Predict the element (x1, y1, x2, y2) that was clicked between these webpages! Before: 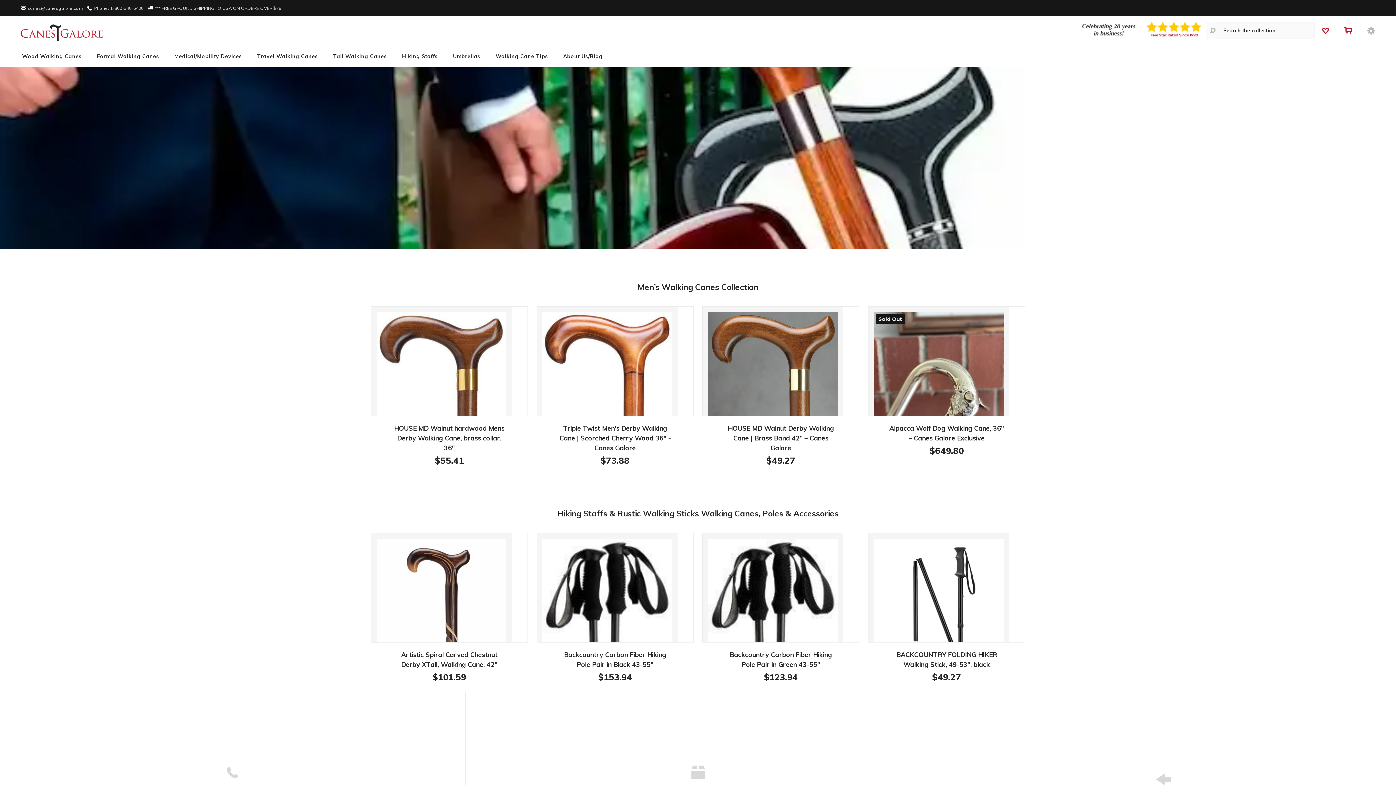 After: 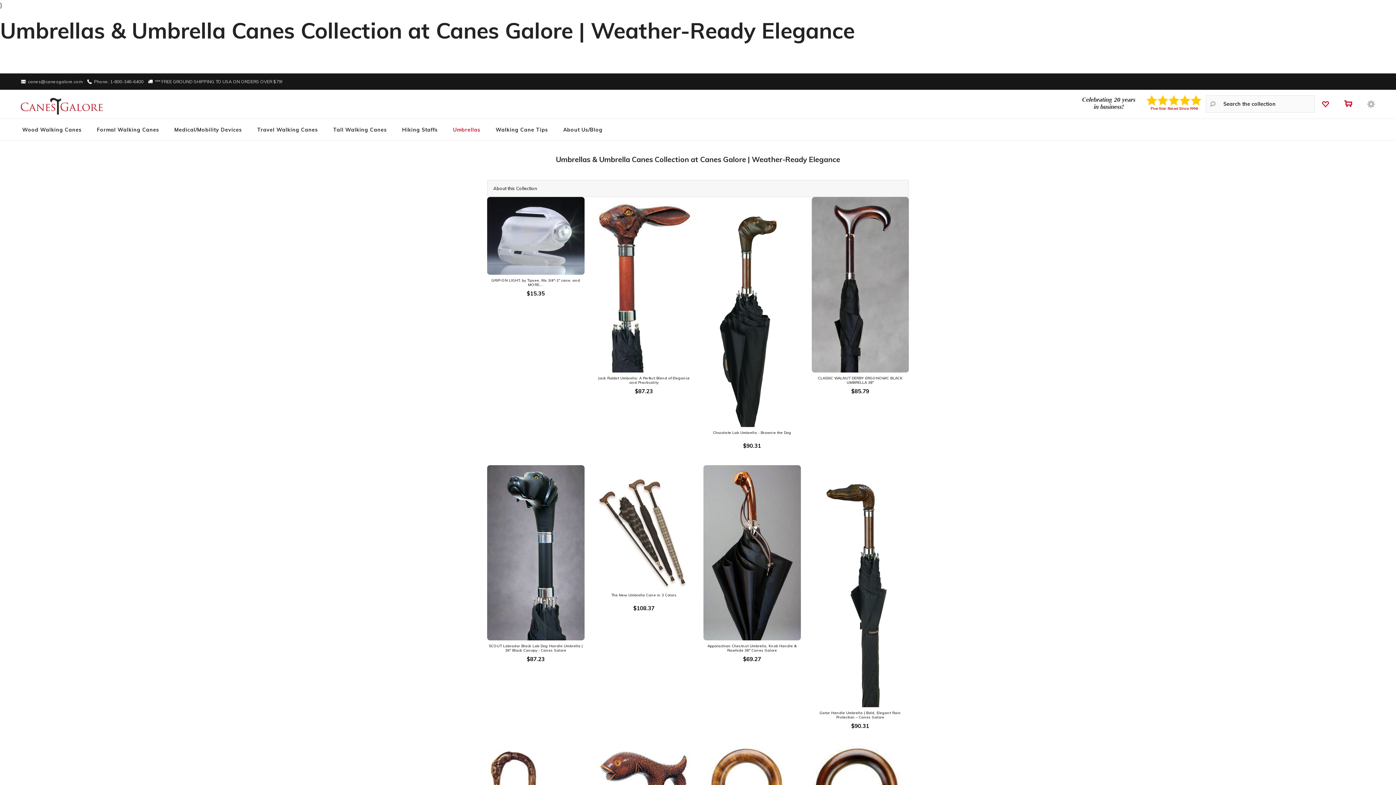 Action: bbox: (445, 48, 488, 64) label: Umbrellas